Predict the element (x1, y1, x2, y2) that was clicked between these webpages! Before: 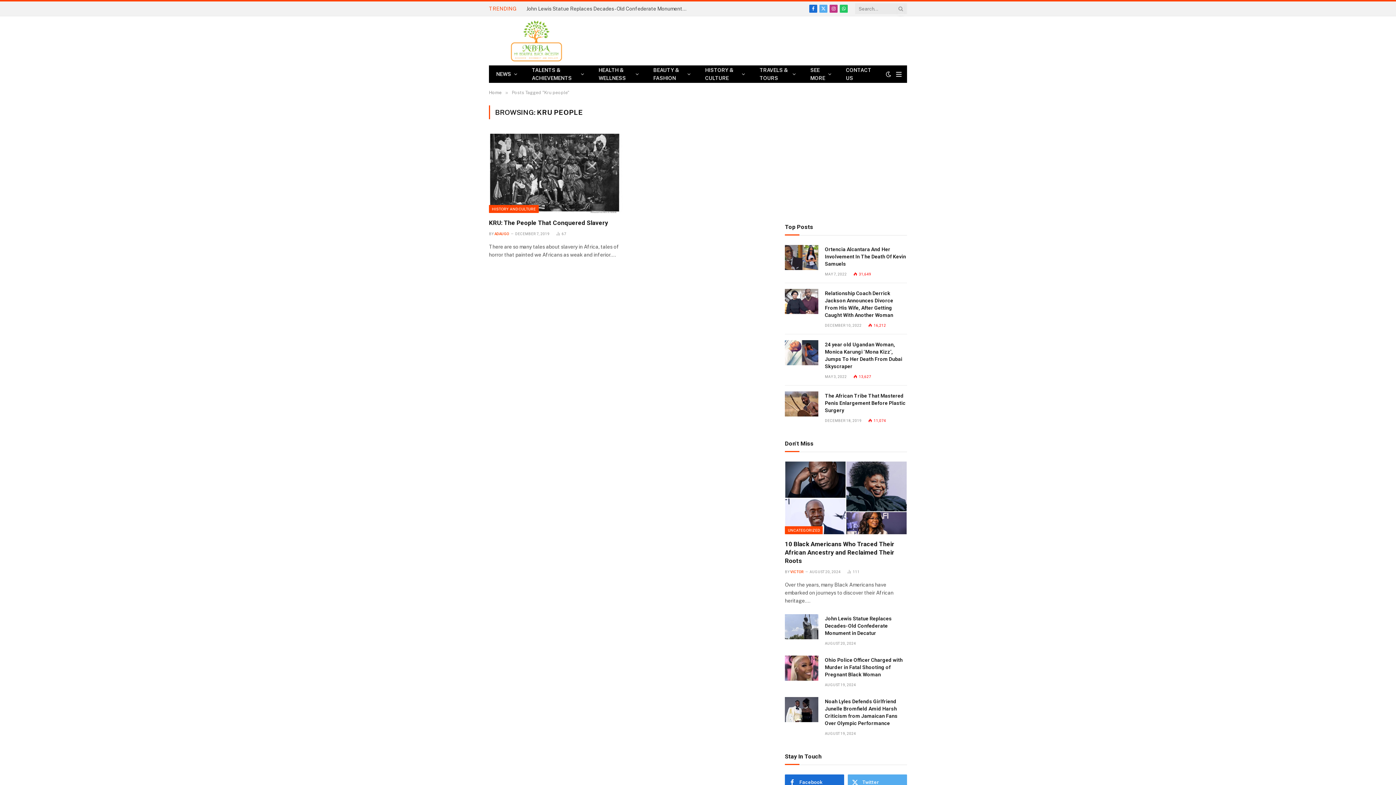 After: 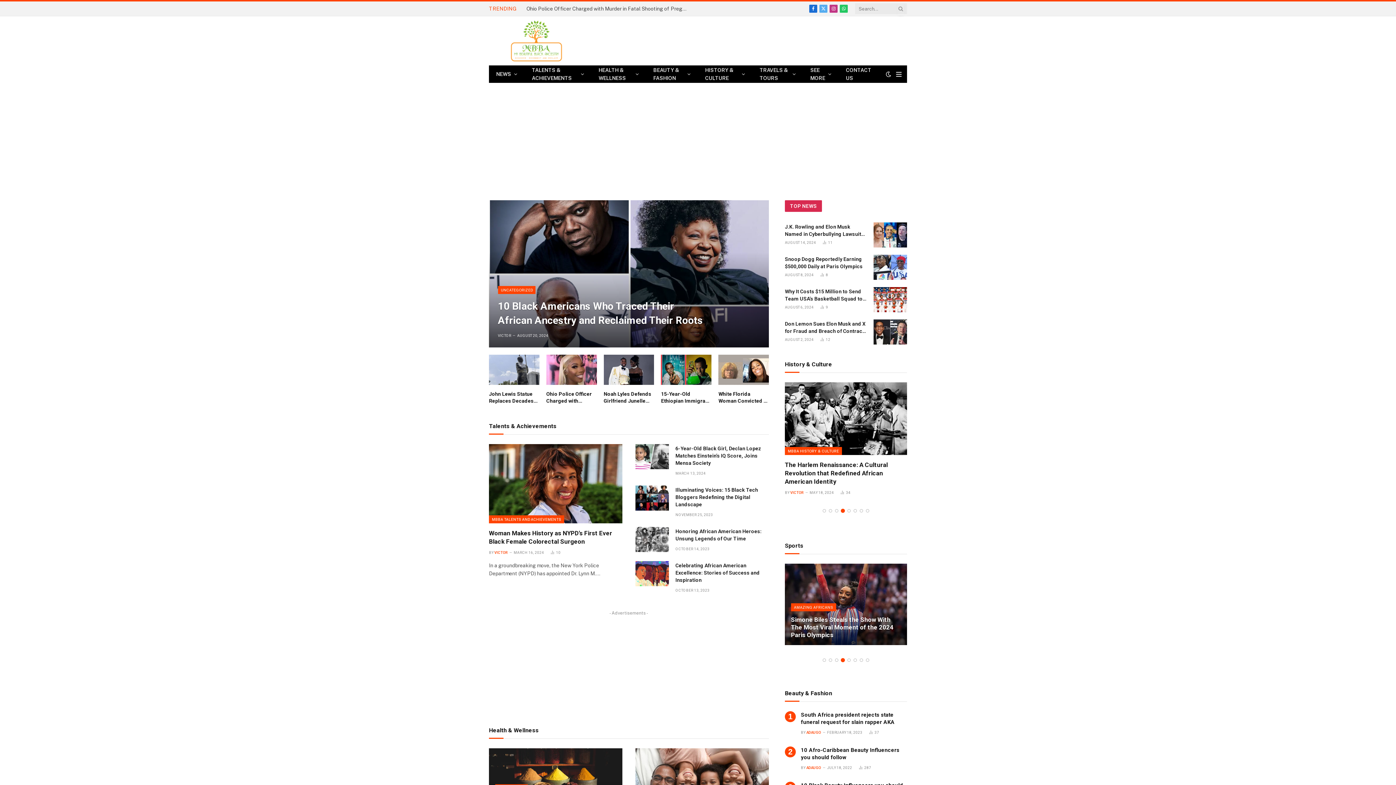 Action: bbox: (489, 90, 501, 95) label: Home